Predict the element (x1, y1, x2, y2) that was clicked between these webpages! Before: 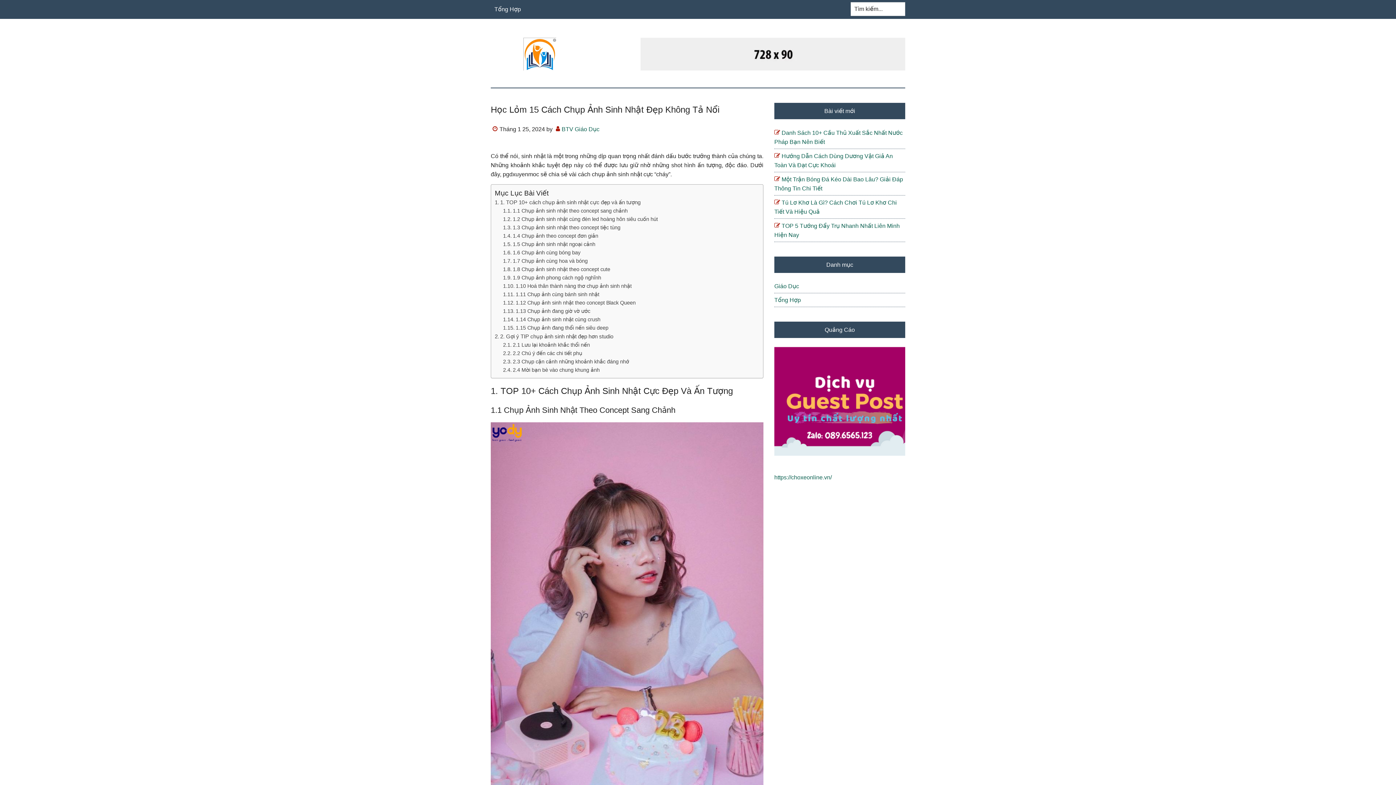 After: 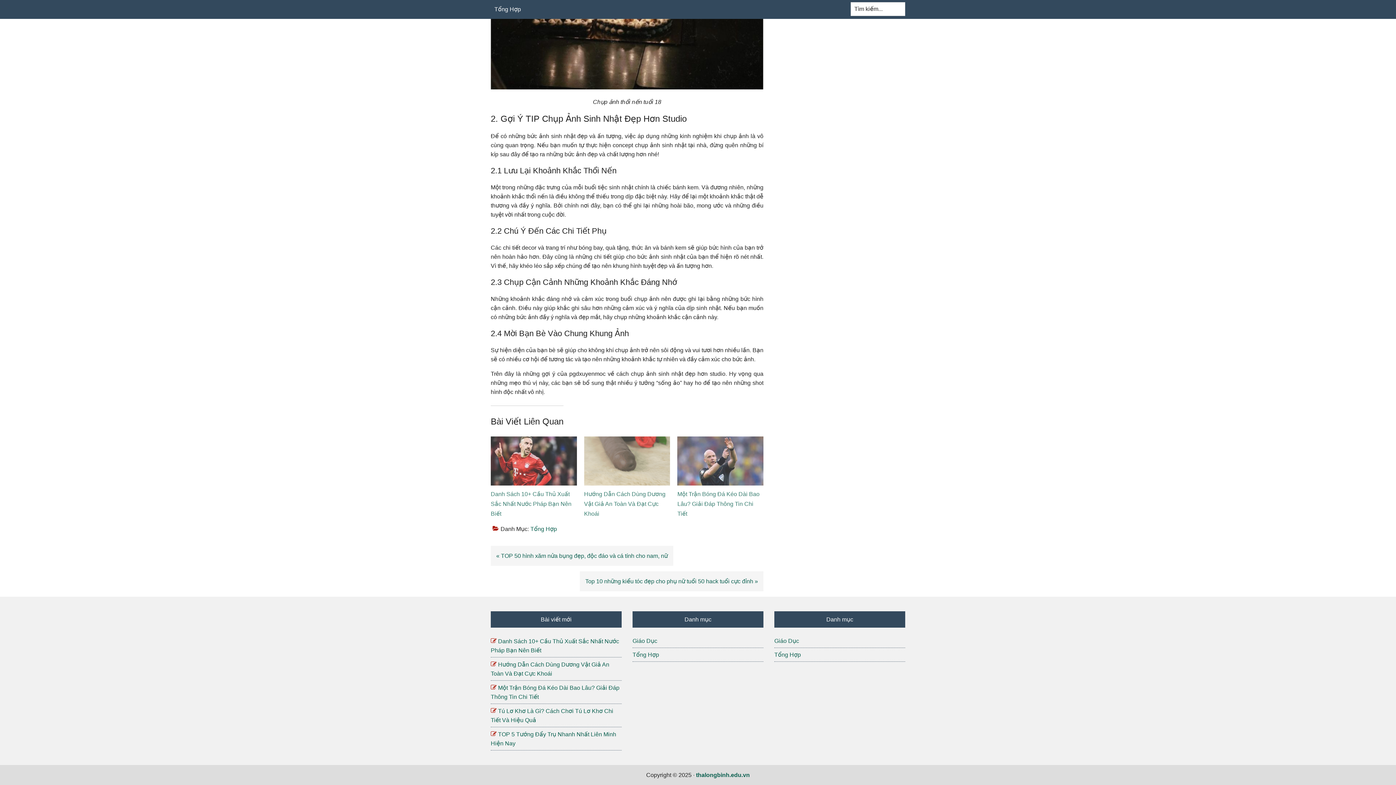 Action: bbox: (503, 342, 590, 348) label: 2.1 Lưu lại khoảnh khắc thổi nến